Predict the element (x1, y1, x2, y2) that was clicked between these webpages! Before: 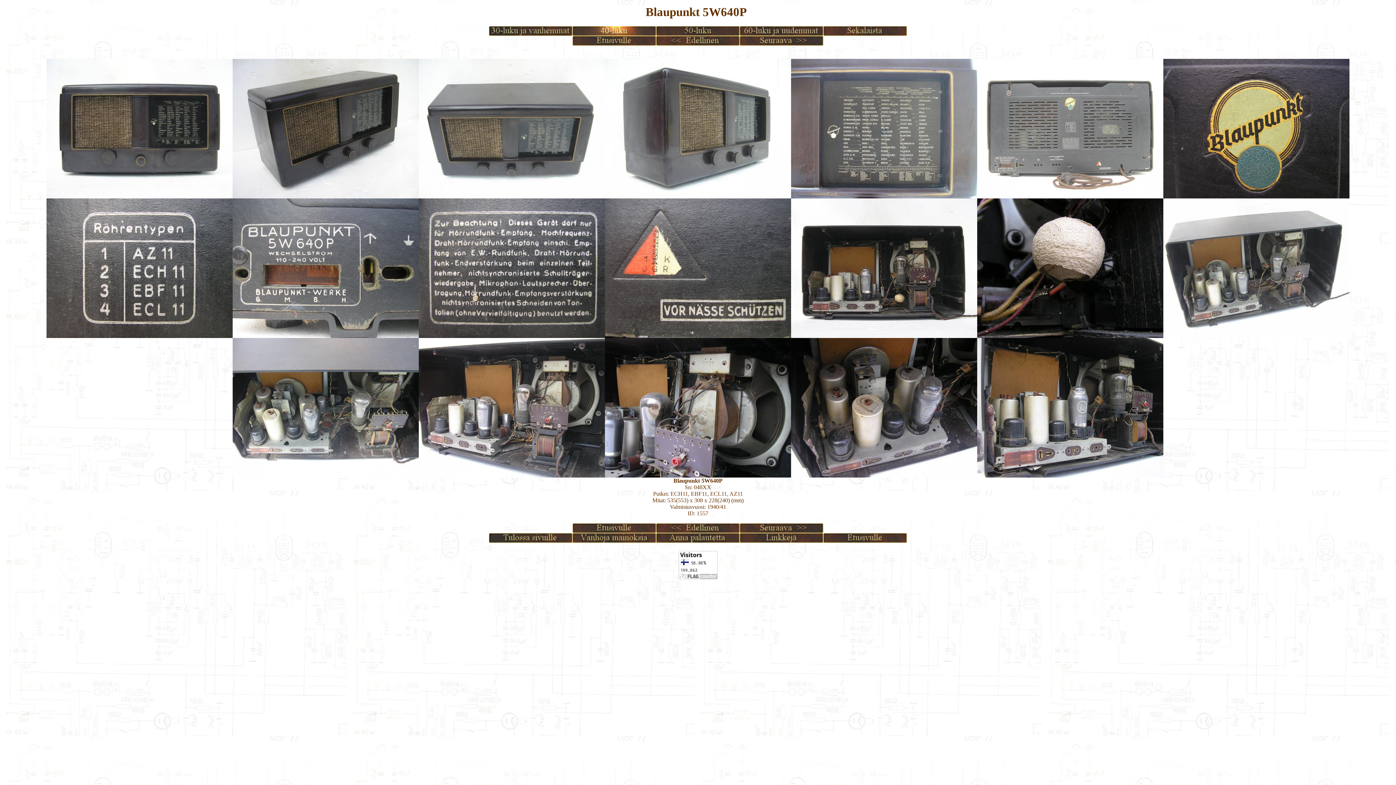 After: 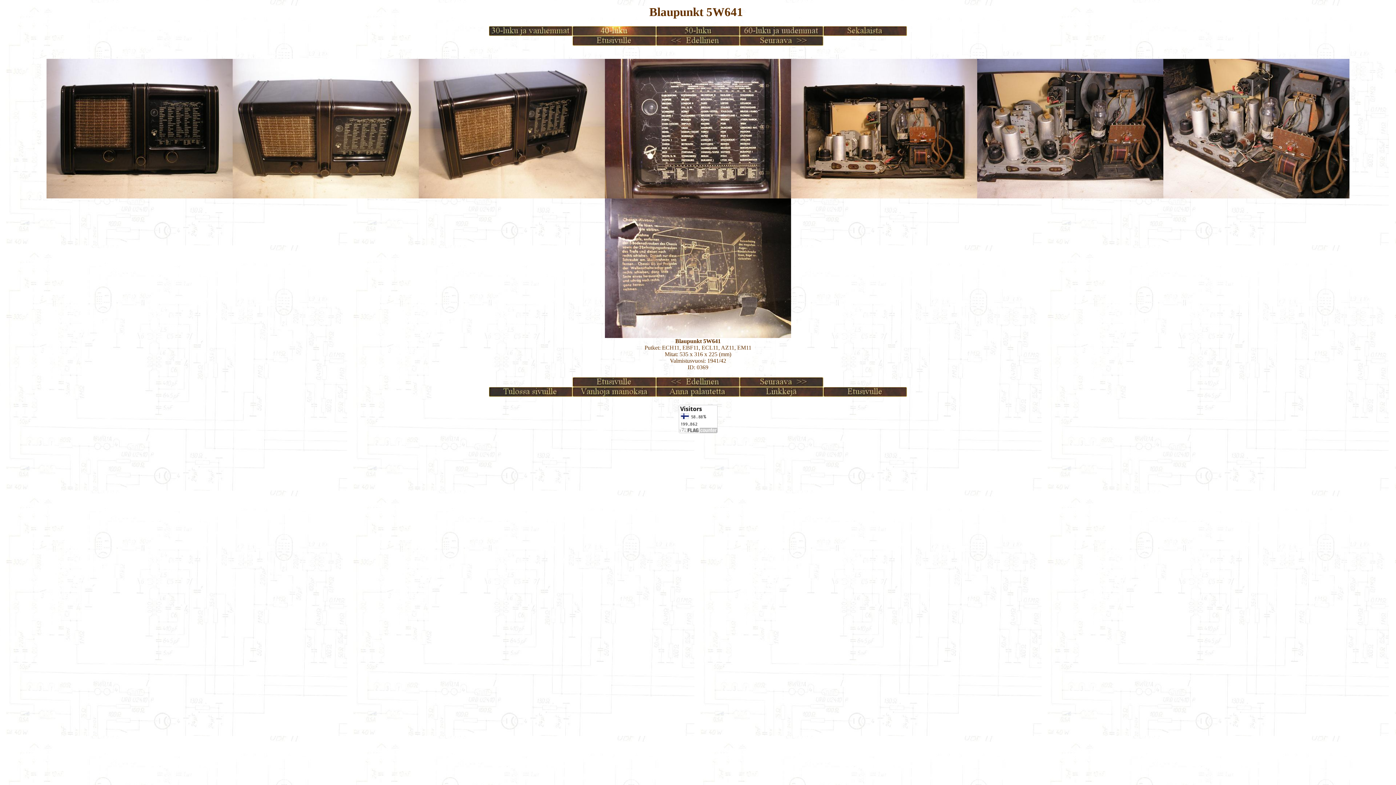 Action: bbox: (740, 528, 823, 534)